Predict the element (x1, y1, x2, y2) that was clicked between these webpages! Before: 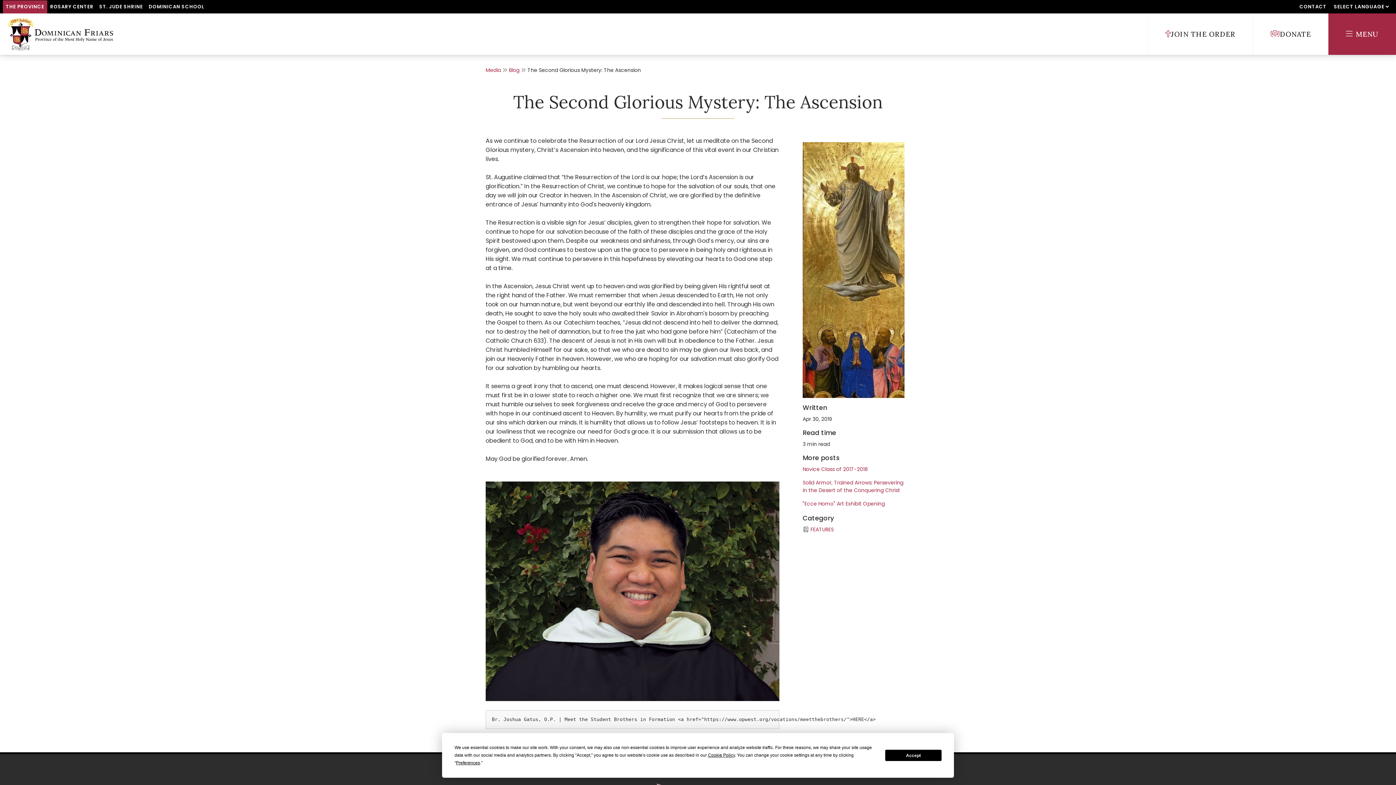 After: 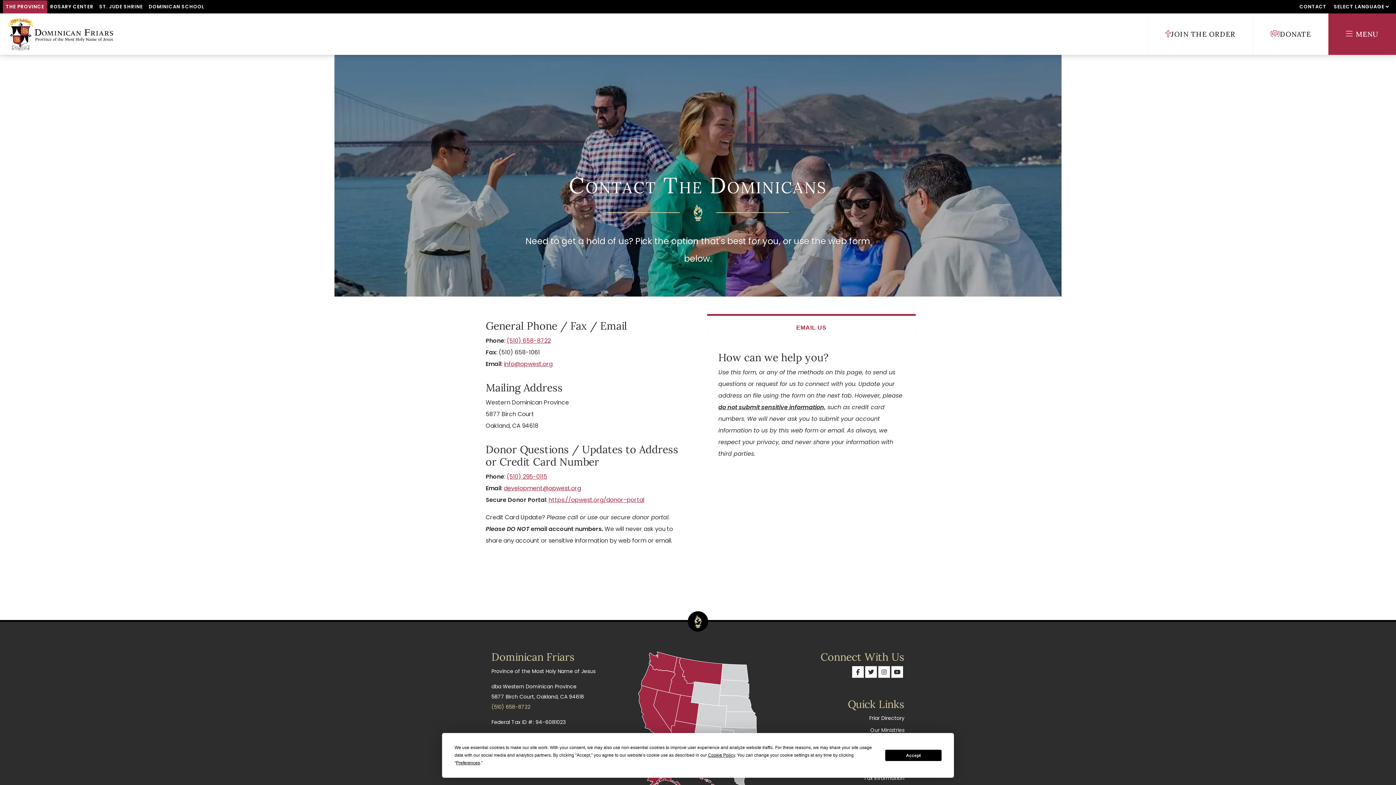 Action: bbox: (1296, 0, 1329, 13) label: CONTACT